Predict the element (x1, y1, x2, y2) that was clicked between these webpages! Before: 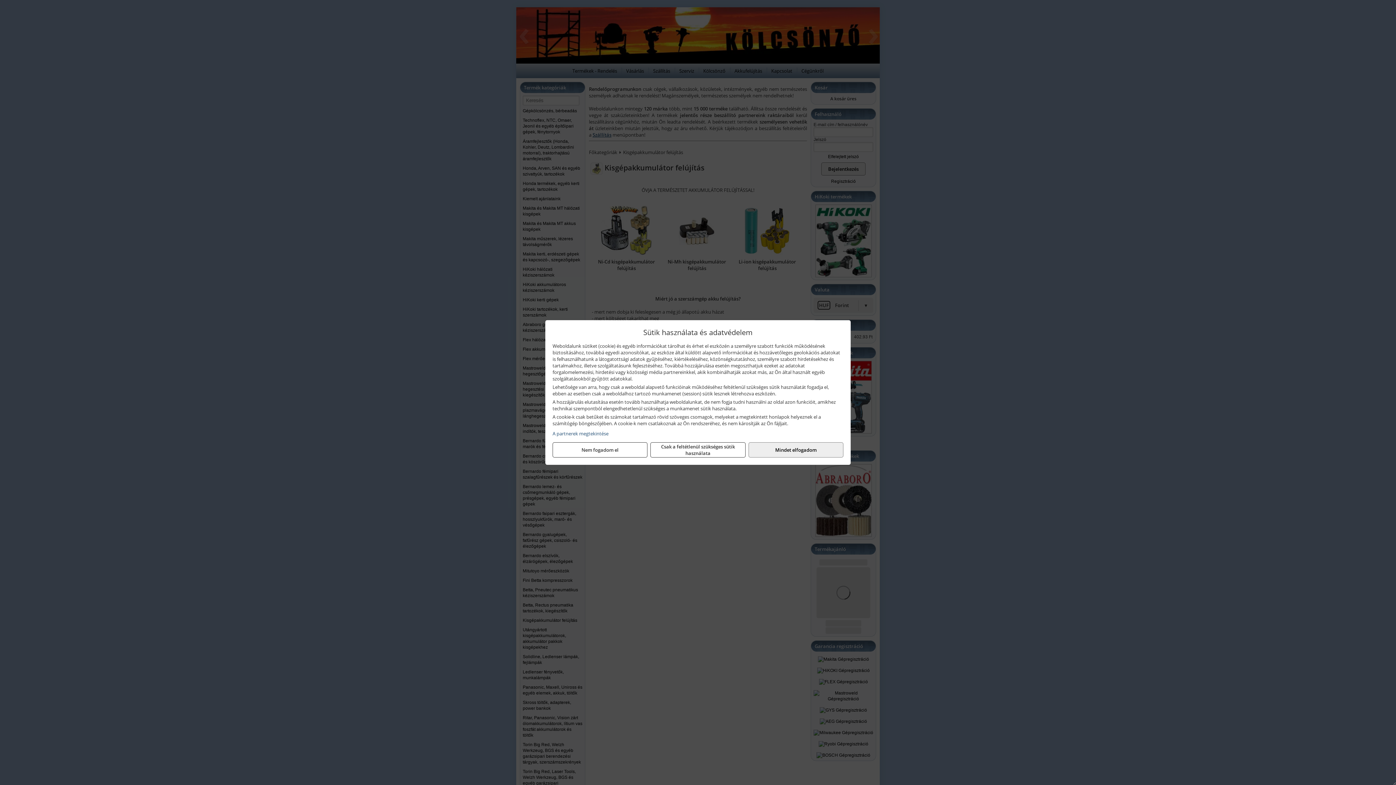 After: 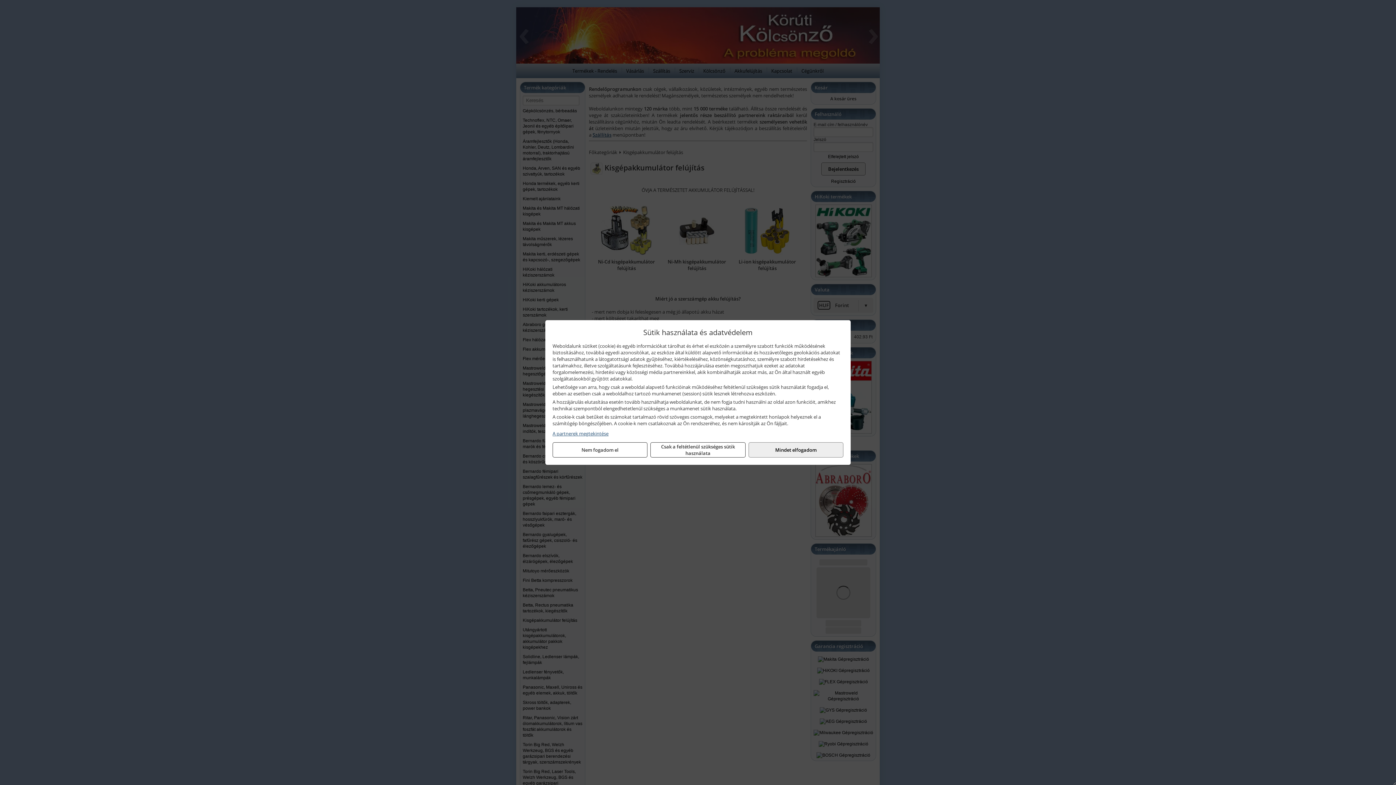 Action: bbox: (552, 430, 843, 437) label: A partnerek megtekintése